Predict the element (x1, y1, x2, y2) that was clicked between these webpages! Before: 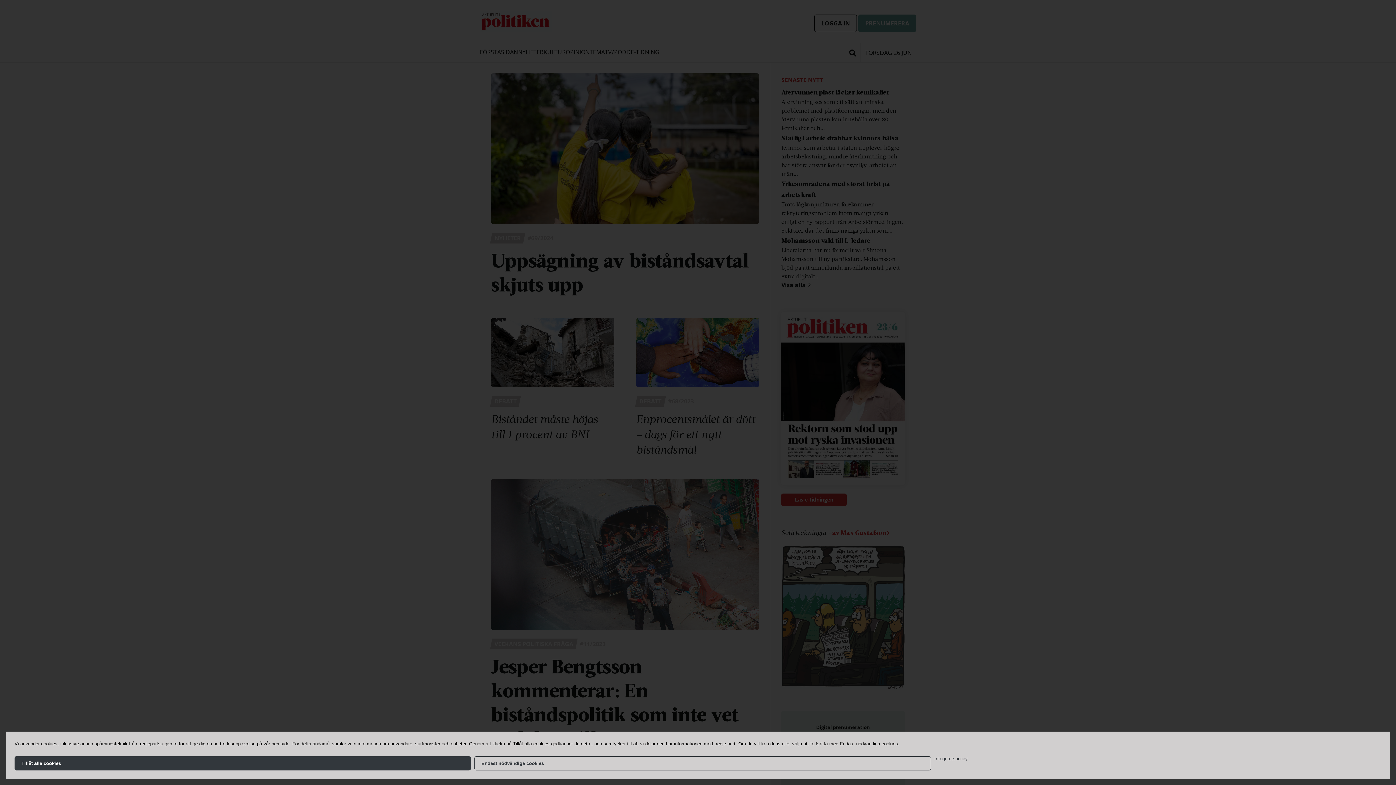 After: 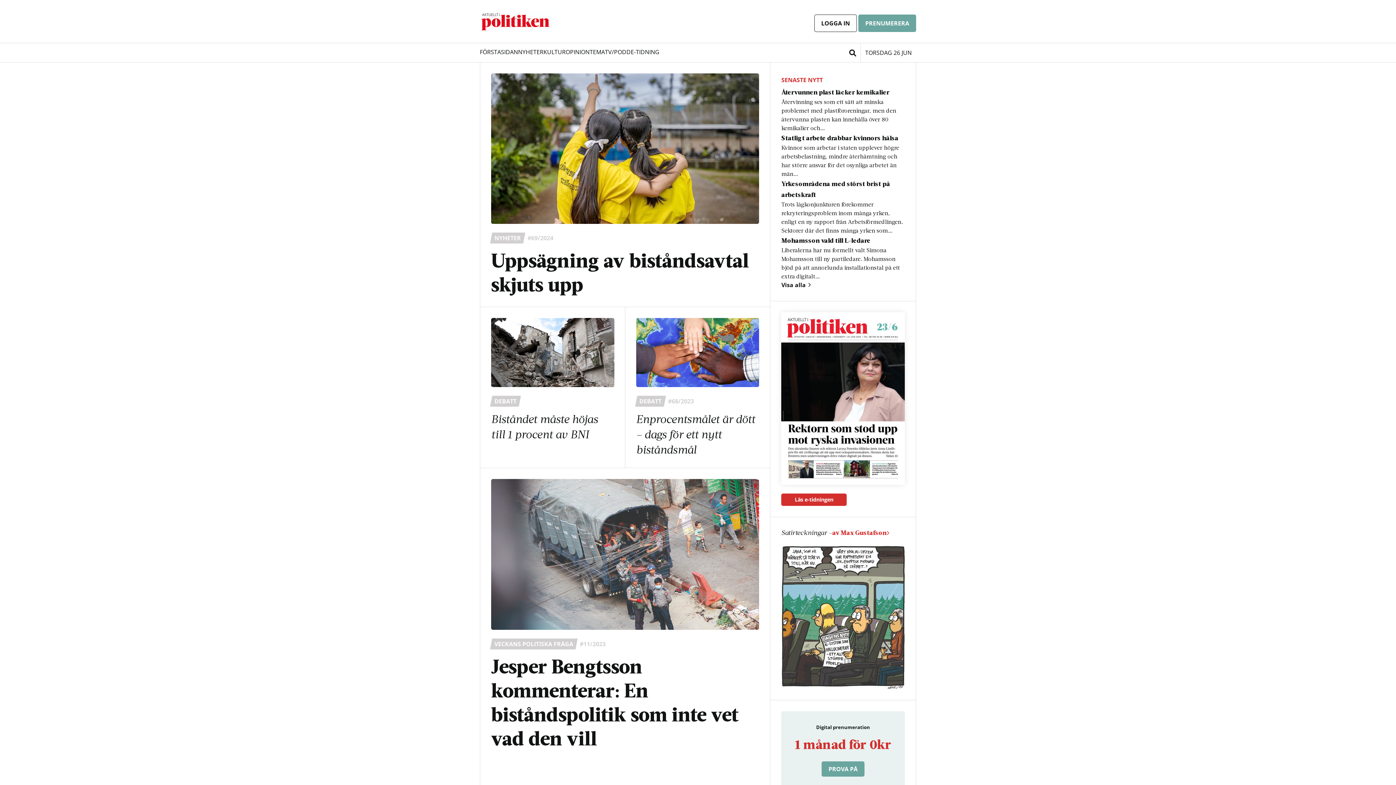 Action: label: Tillåt alla cookies bbox: (14, 756, 471, 770)